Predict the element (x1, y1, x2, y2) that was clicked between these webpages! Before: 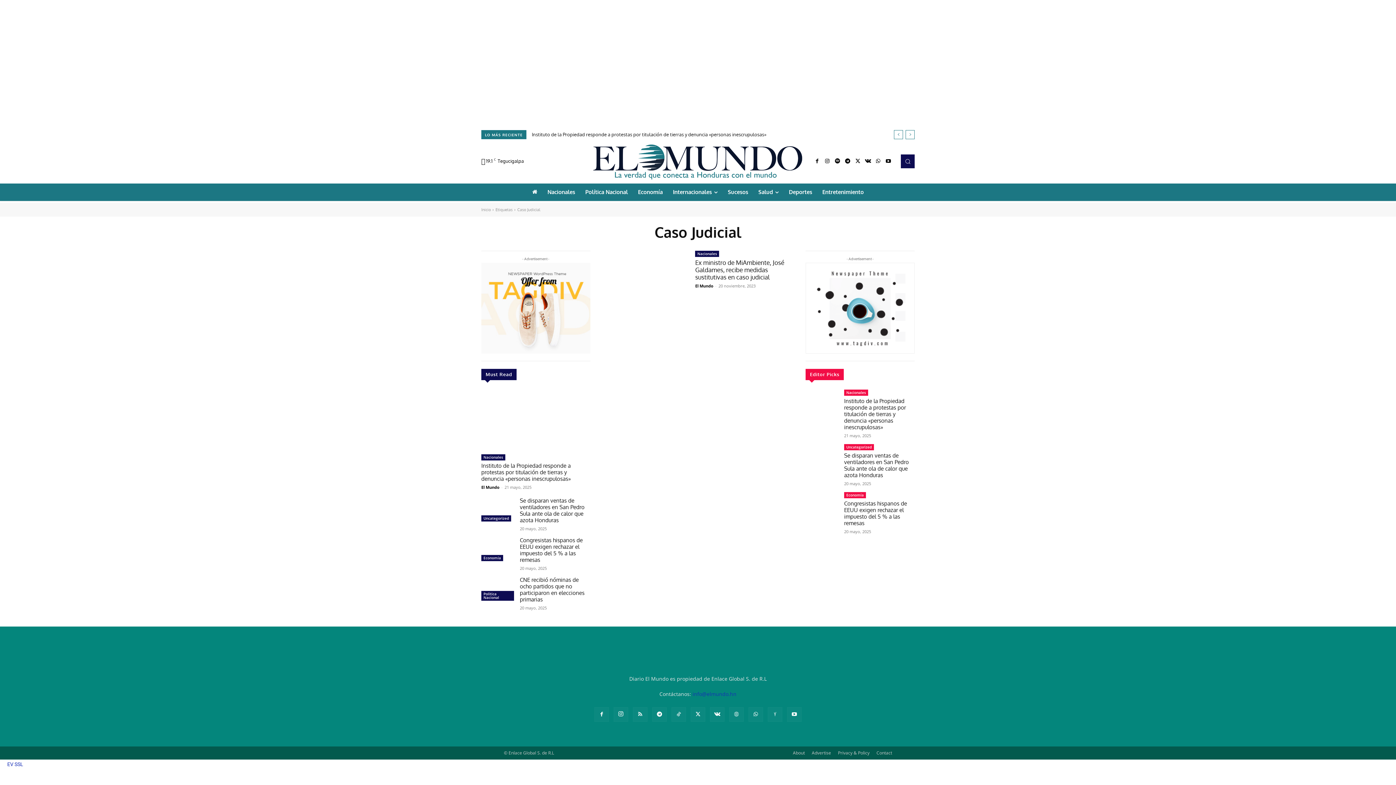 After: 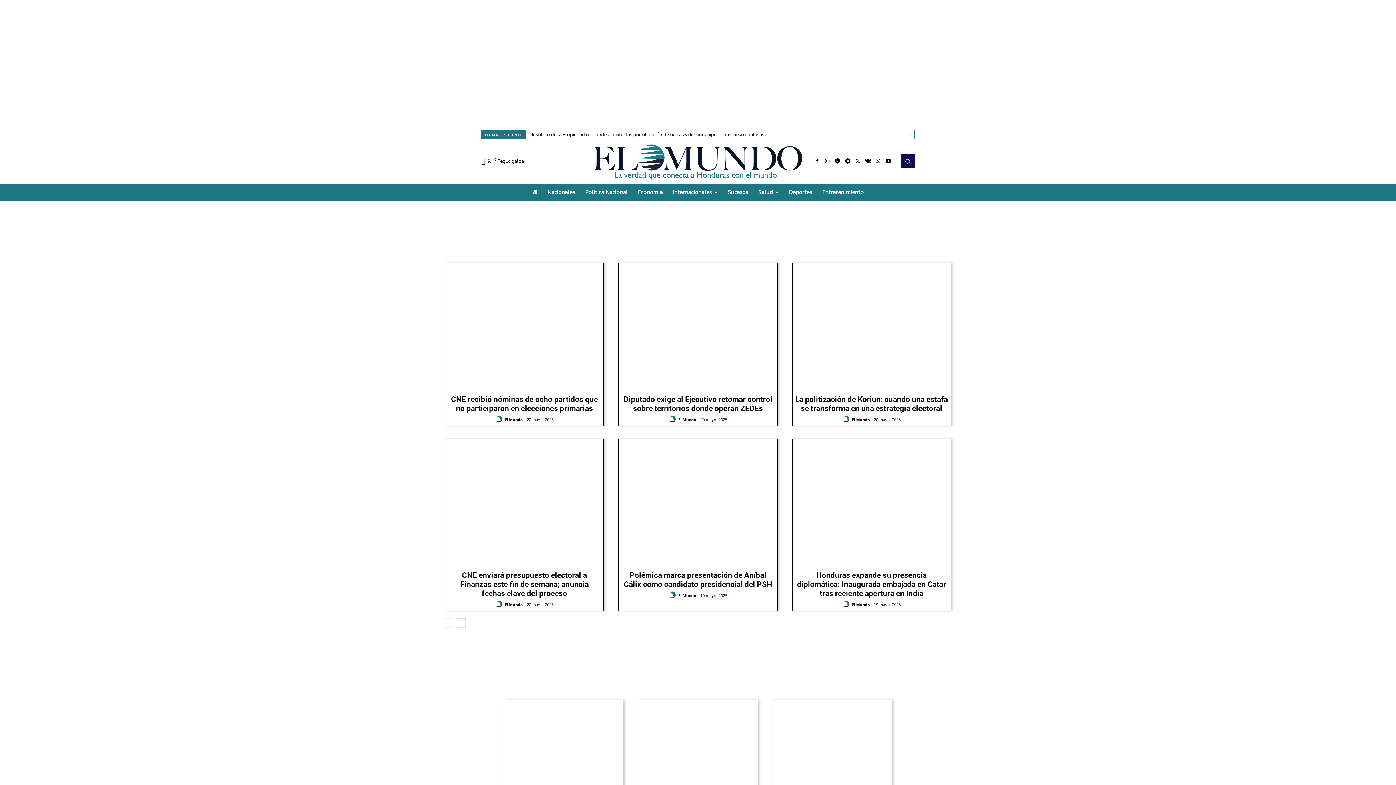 Action: label: Política Nacional bbox: (481, 591, 514, 601)